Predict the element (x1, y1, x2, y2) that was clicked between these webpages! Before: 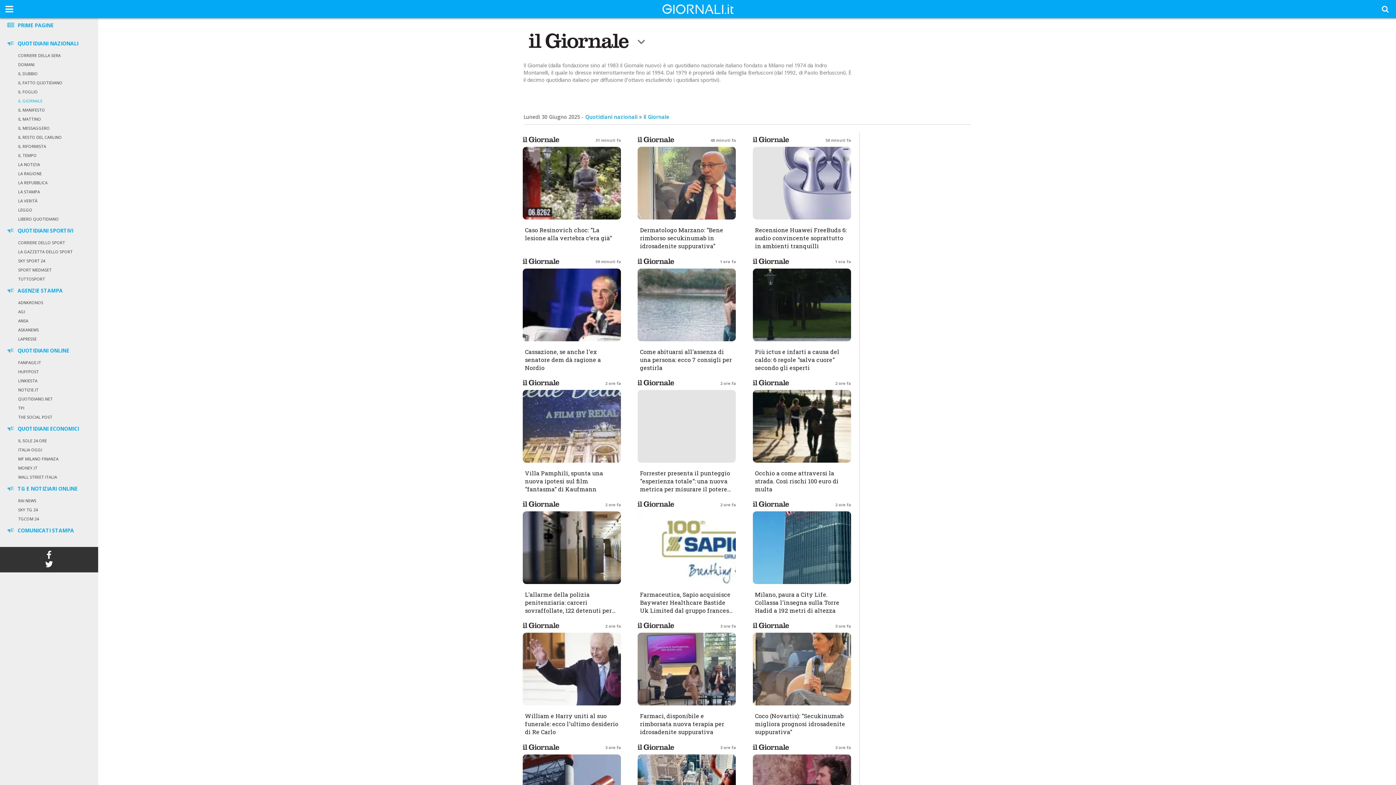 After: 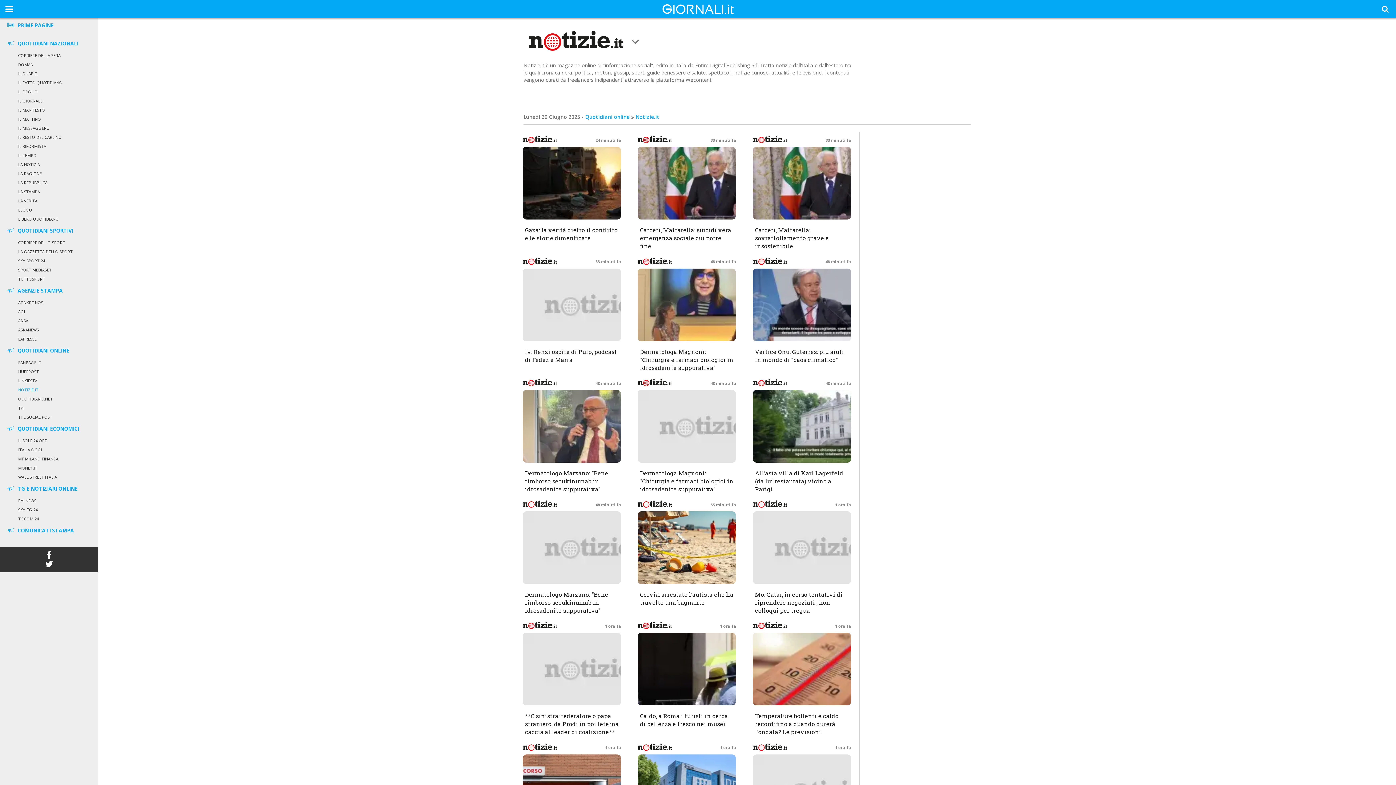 Action: label: NOTIZIE.IT bbox: (18, 387, 38, 392)